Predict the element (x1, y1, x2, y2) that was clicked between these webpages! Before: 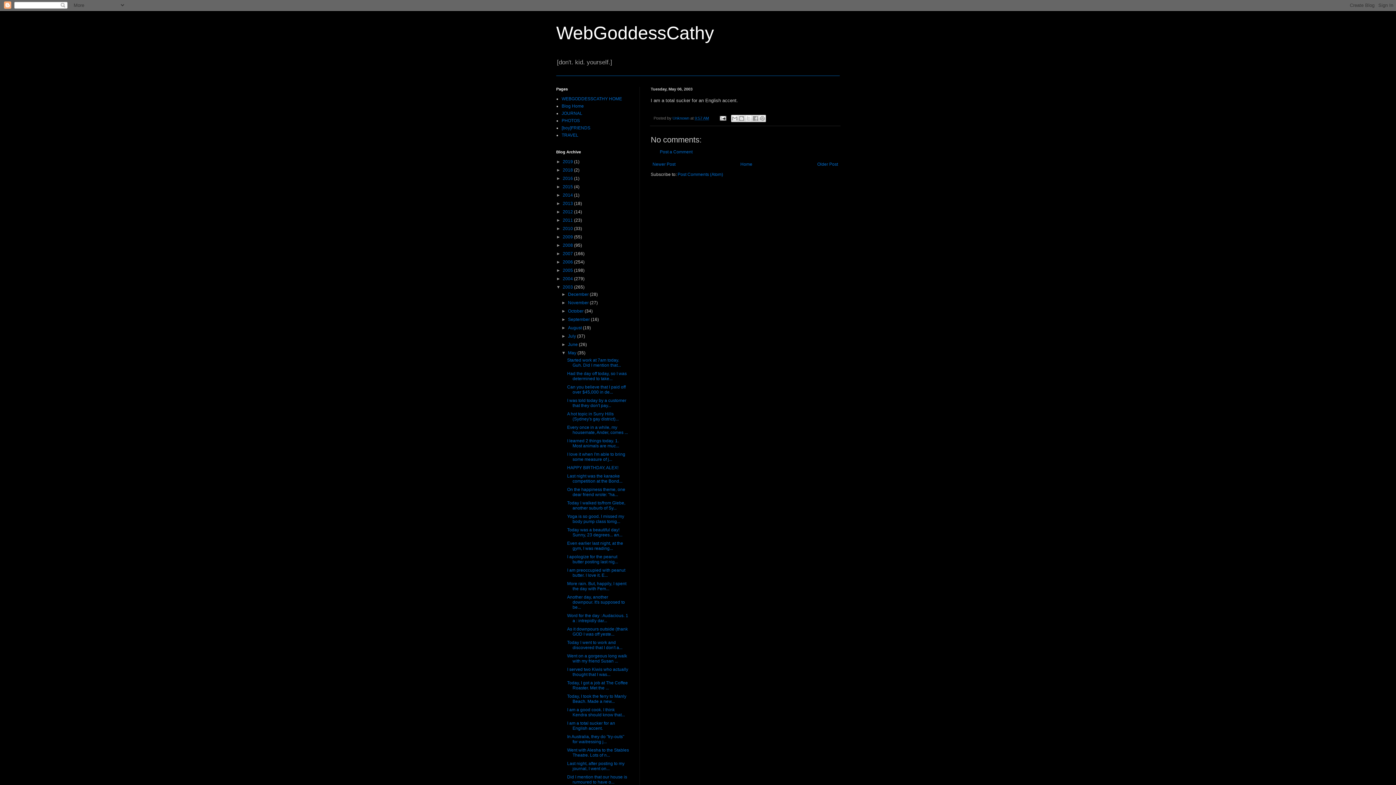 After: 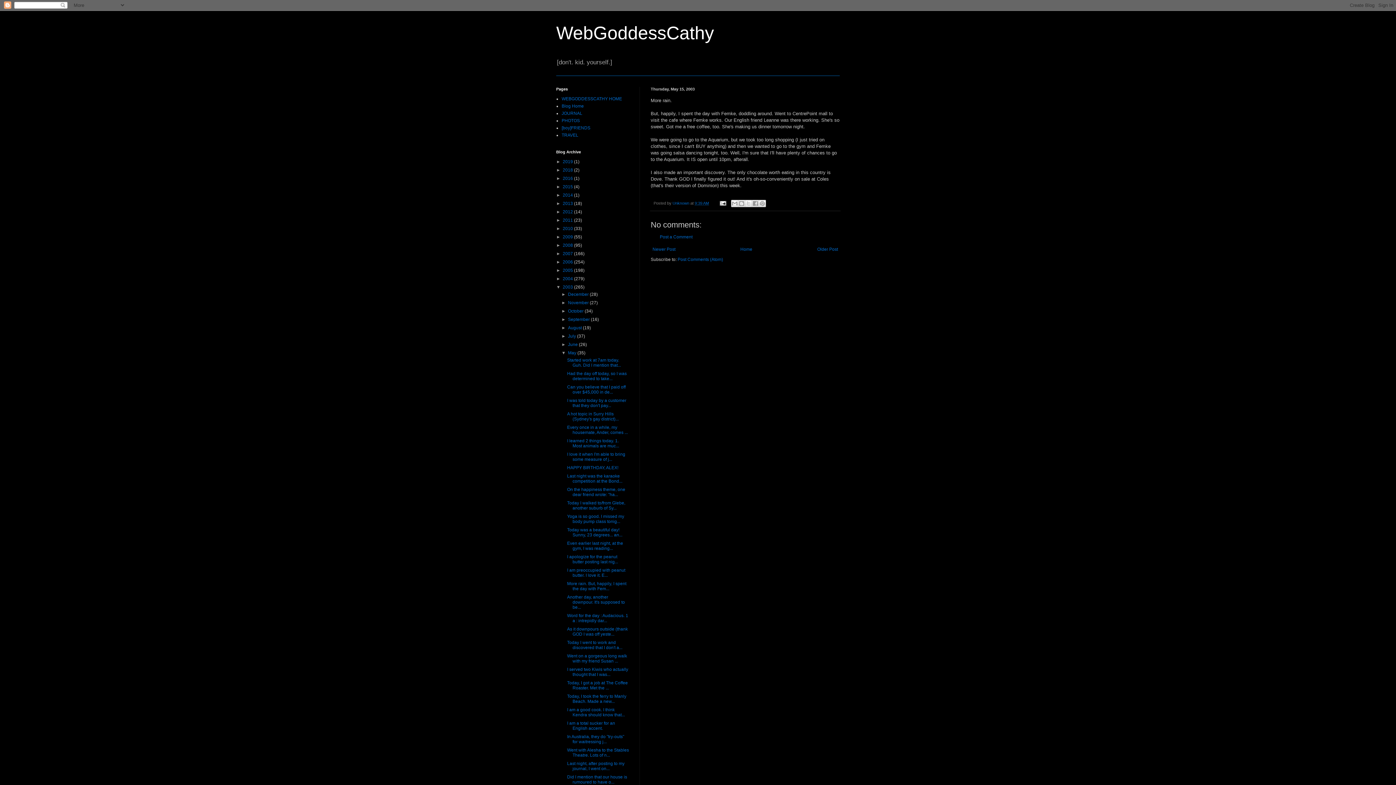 Action: label: More rain. But, happily, I spent the day with Fem... bbox: (567, 581, 626, 591)